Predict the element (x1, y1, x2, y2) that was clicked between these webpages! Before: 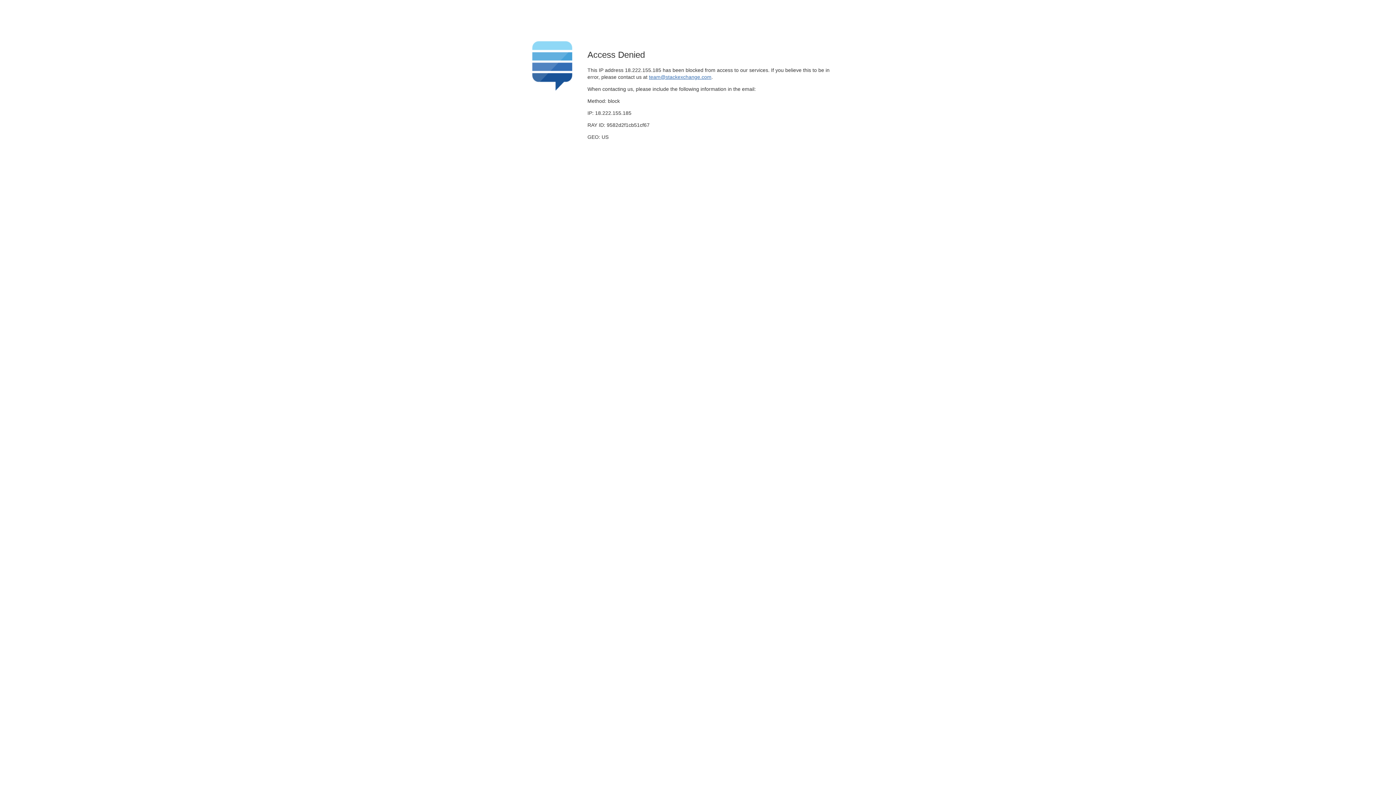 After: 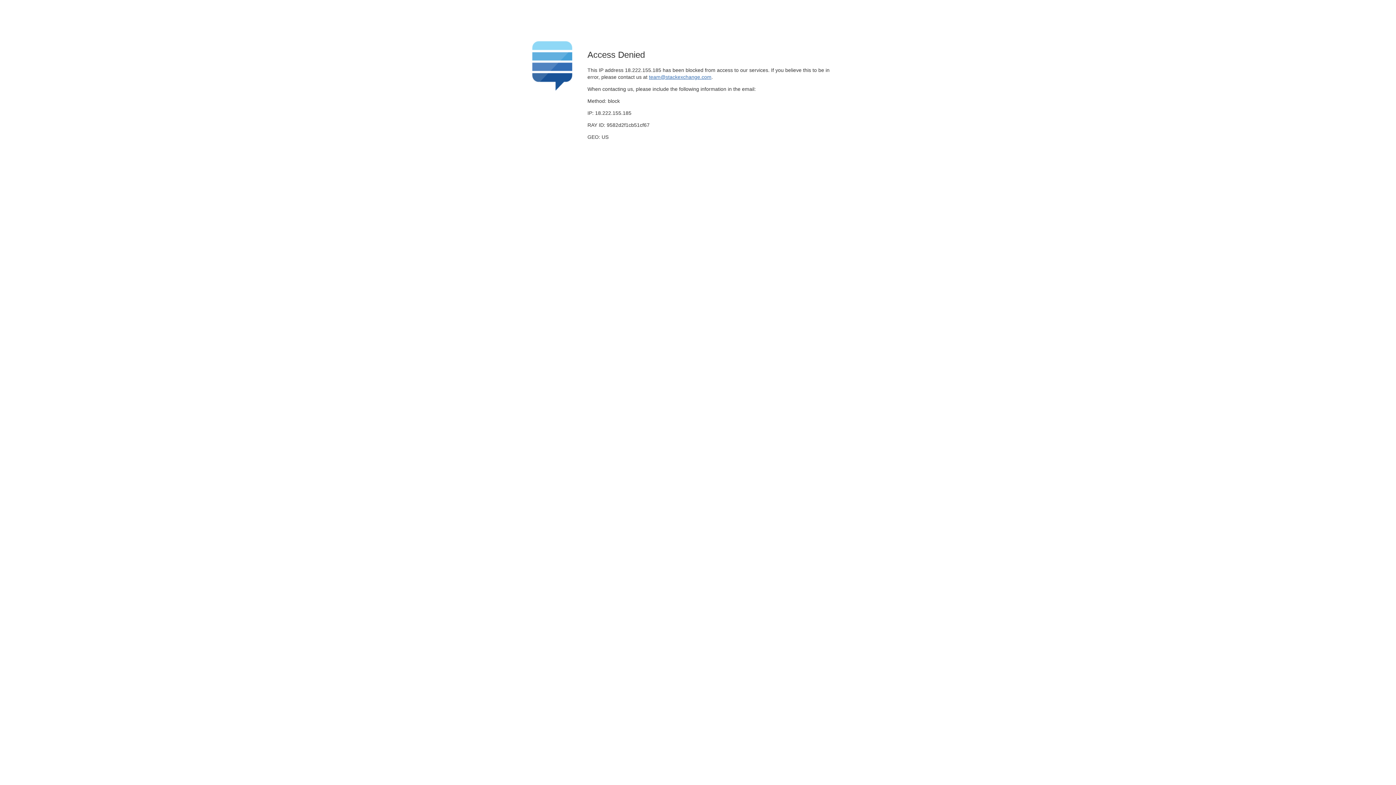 Action: label: team@stackexchange.com bbox: (649, 74, 711, 79)